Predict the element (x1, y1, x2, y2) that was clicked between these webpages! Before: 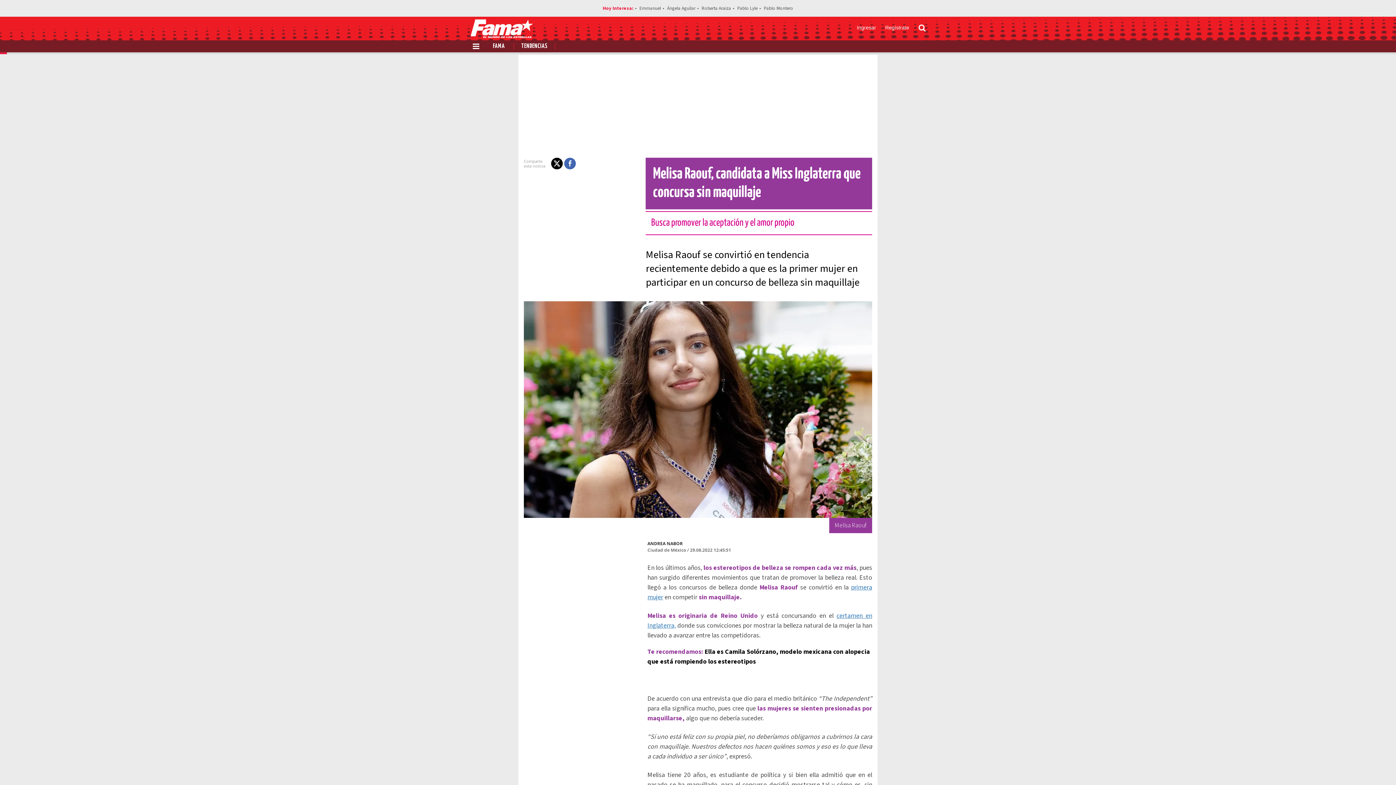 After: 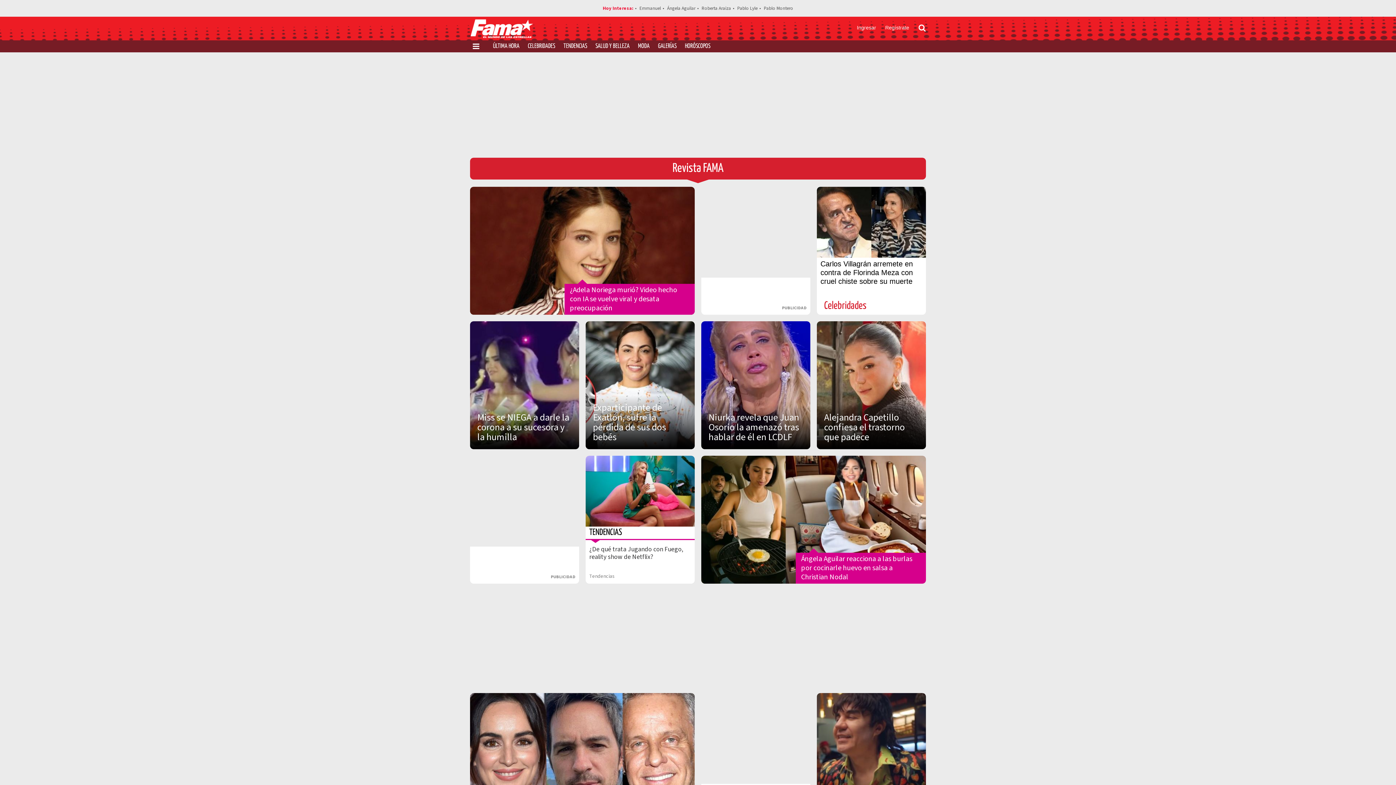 Action: bbox: (493, 43, 505, 49) label: FAMA